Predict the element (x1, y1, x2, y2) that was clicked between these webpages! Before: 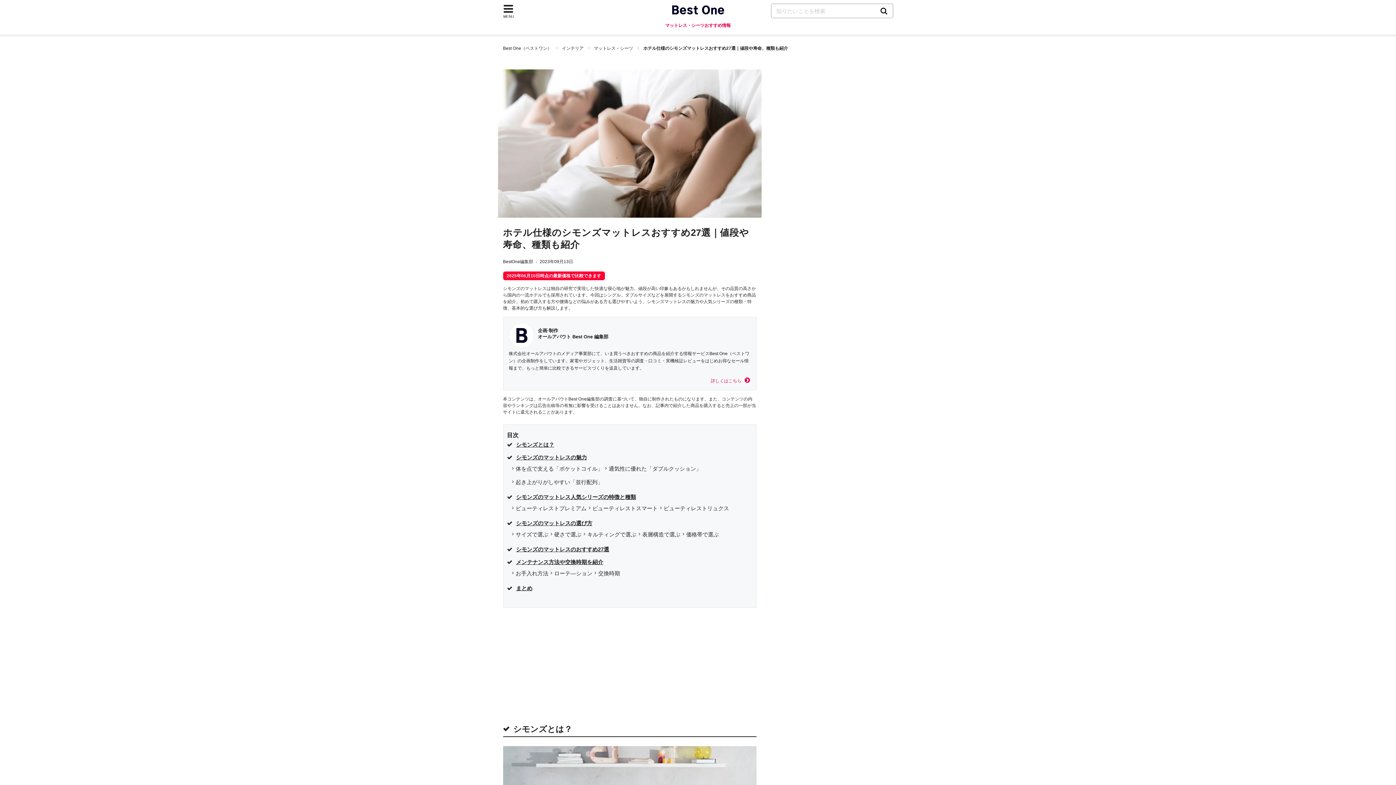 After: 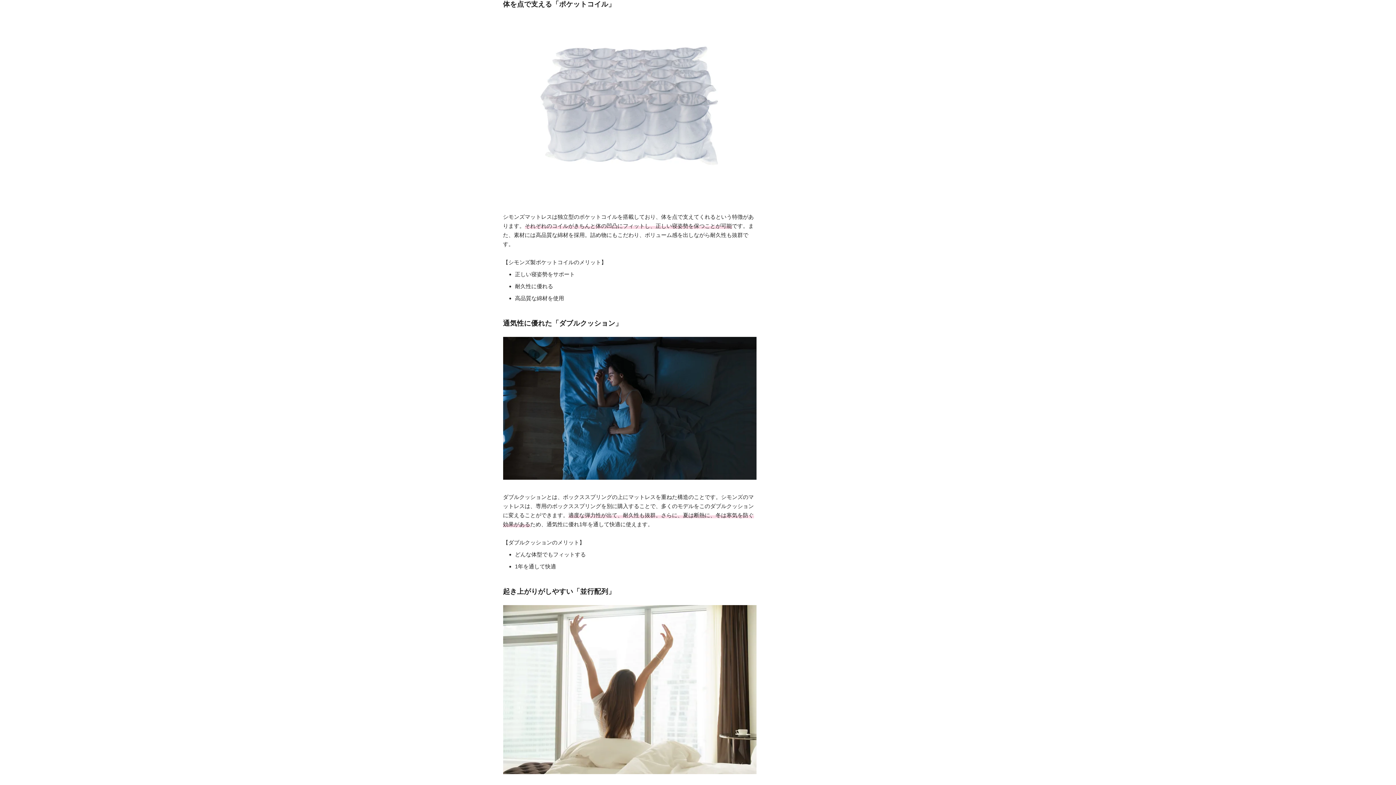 Action: label: 体を点で支える「ポケットコイル」 bbox: (511, 465, 603, 472)